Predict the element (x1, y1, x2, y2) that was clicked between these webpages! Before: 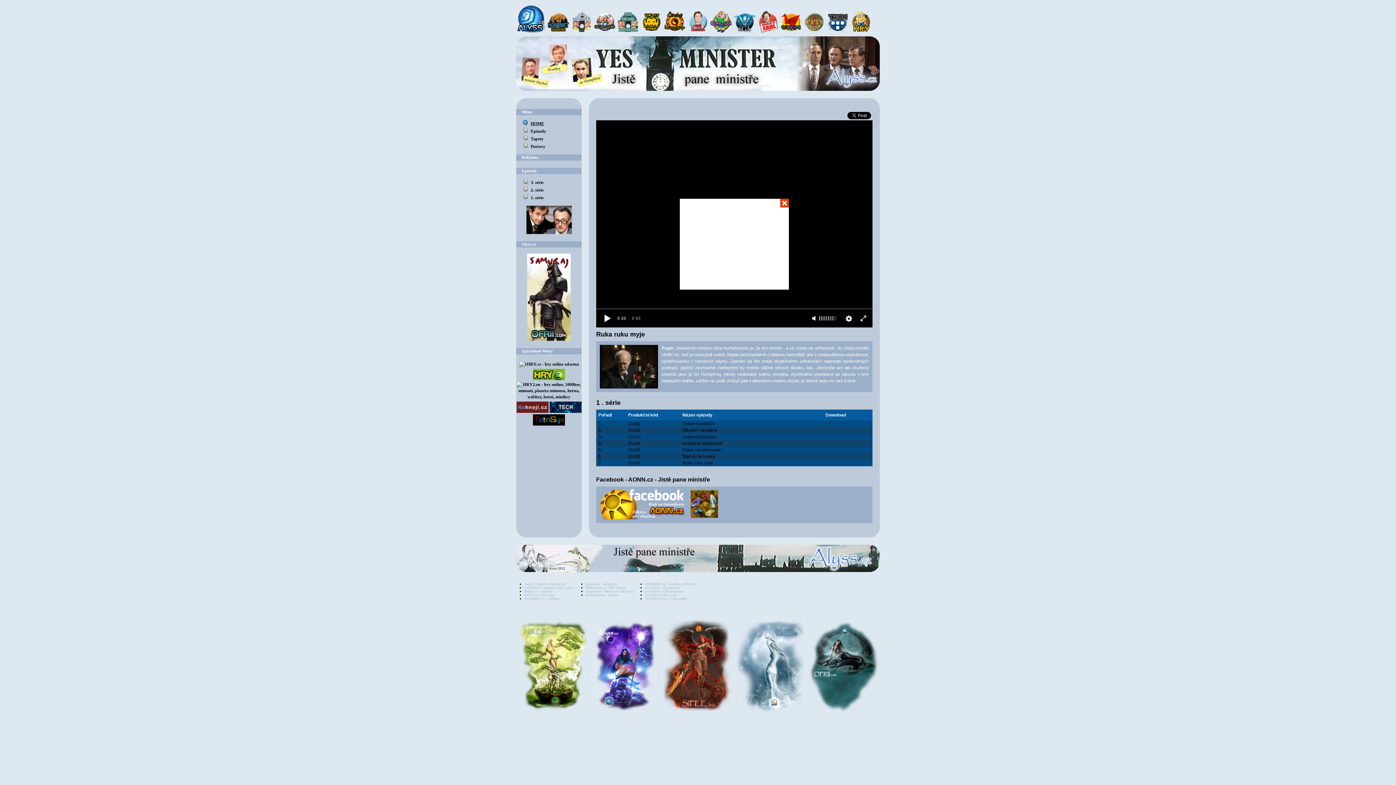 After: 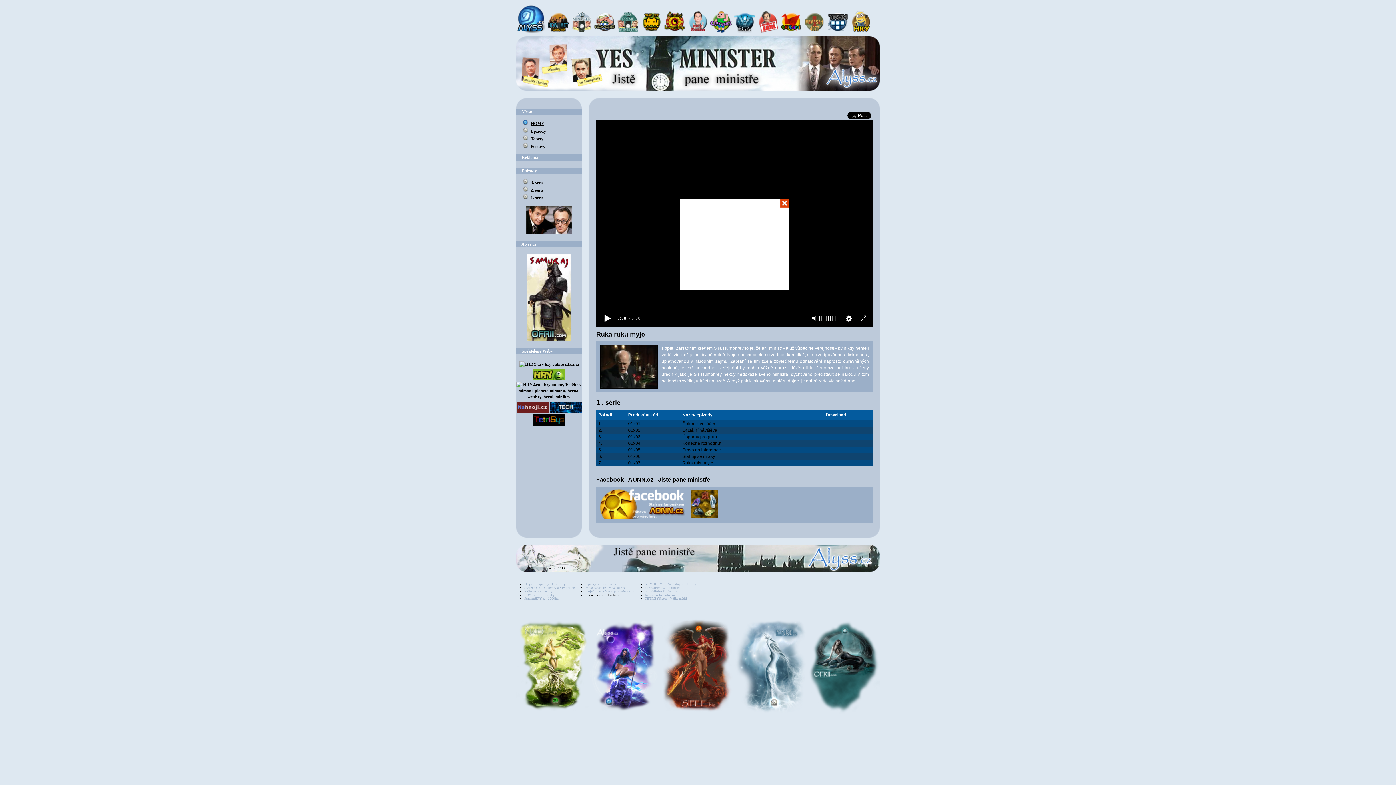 Action: bbox: (585, 593, 618, 597) label: divkadne.com - freefoto